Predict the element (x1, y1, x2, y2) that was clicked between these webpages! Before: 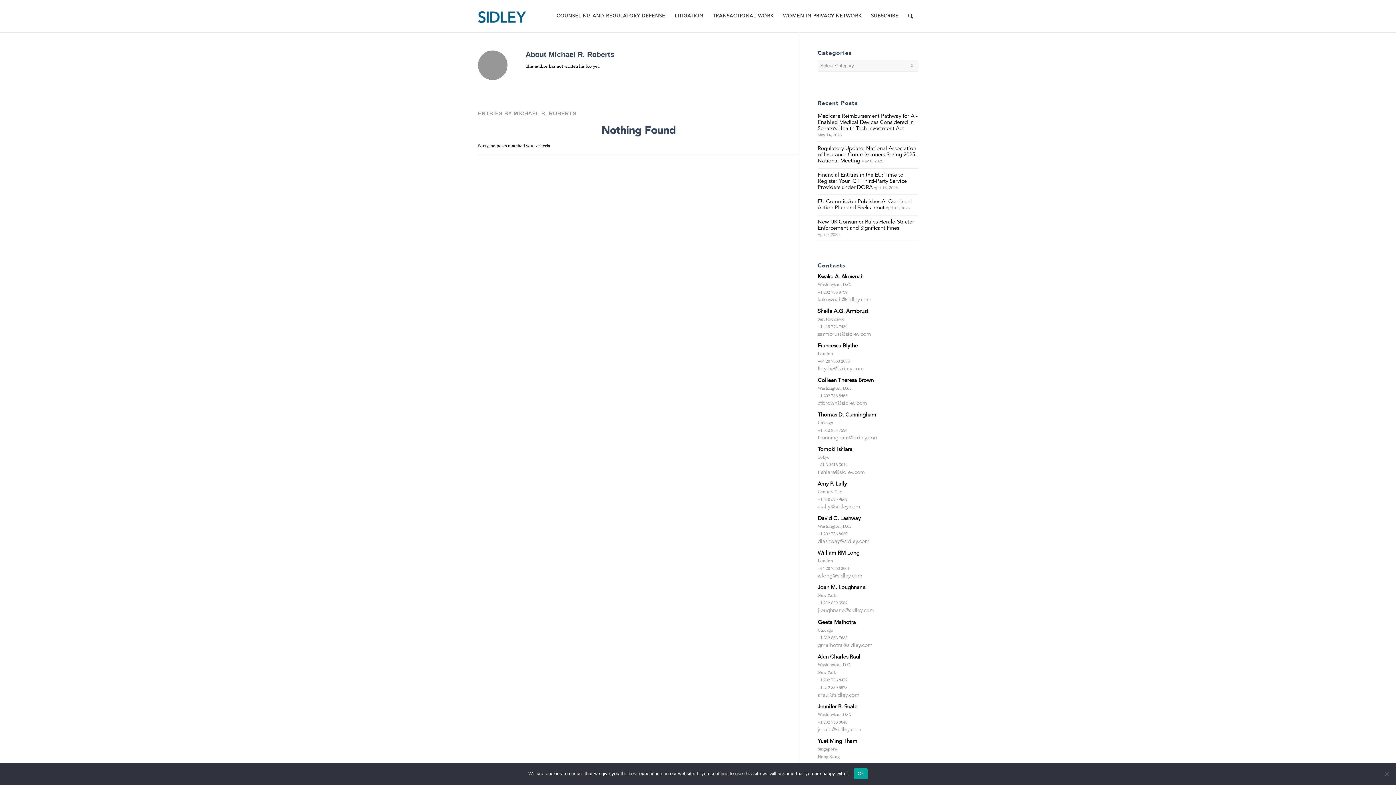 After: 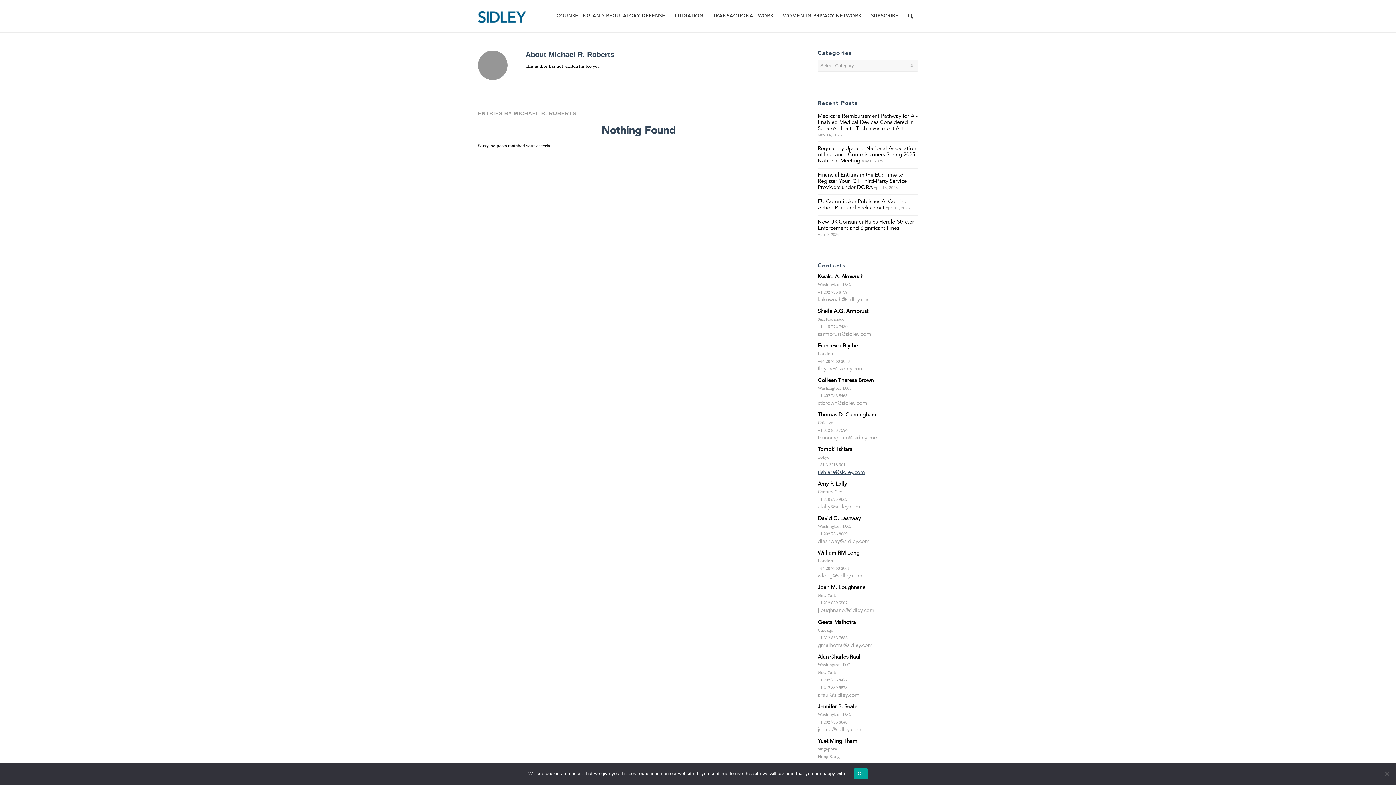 Action: bbox: (817, 470, 865, 475) label: tishiara@sidley.com